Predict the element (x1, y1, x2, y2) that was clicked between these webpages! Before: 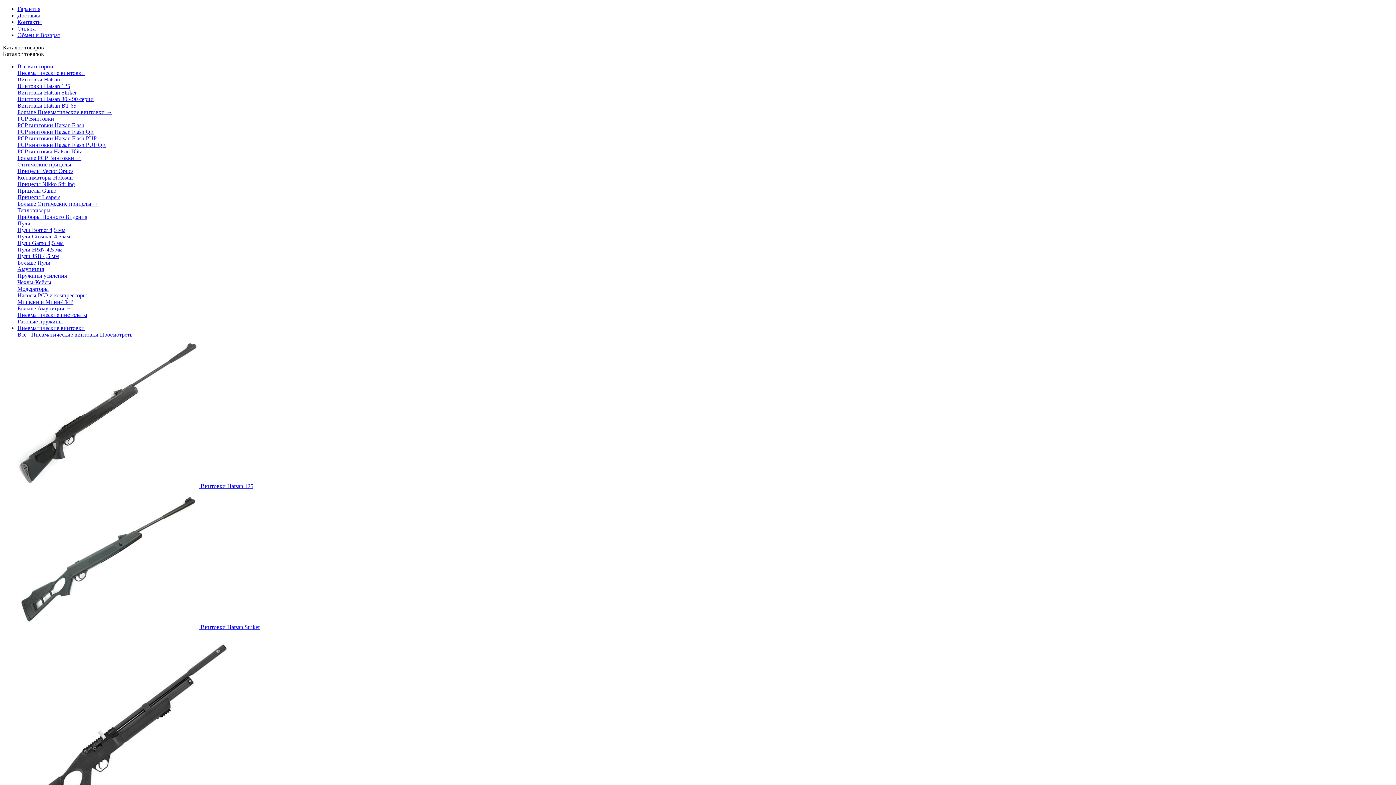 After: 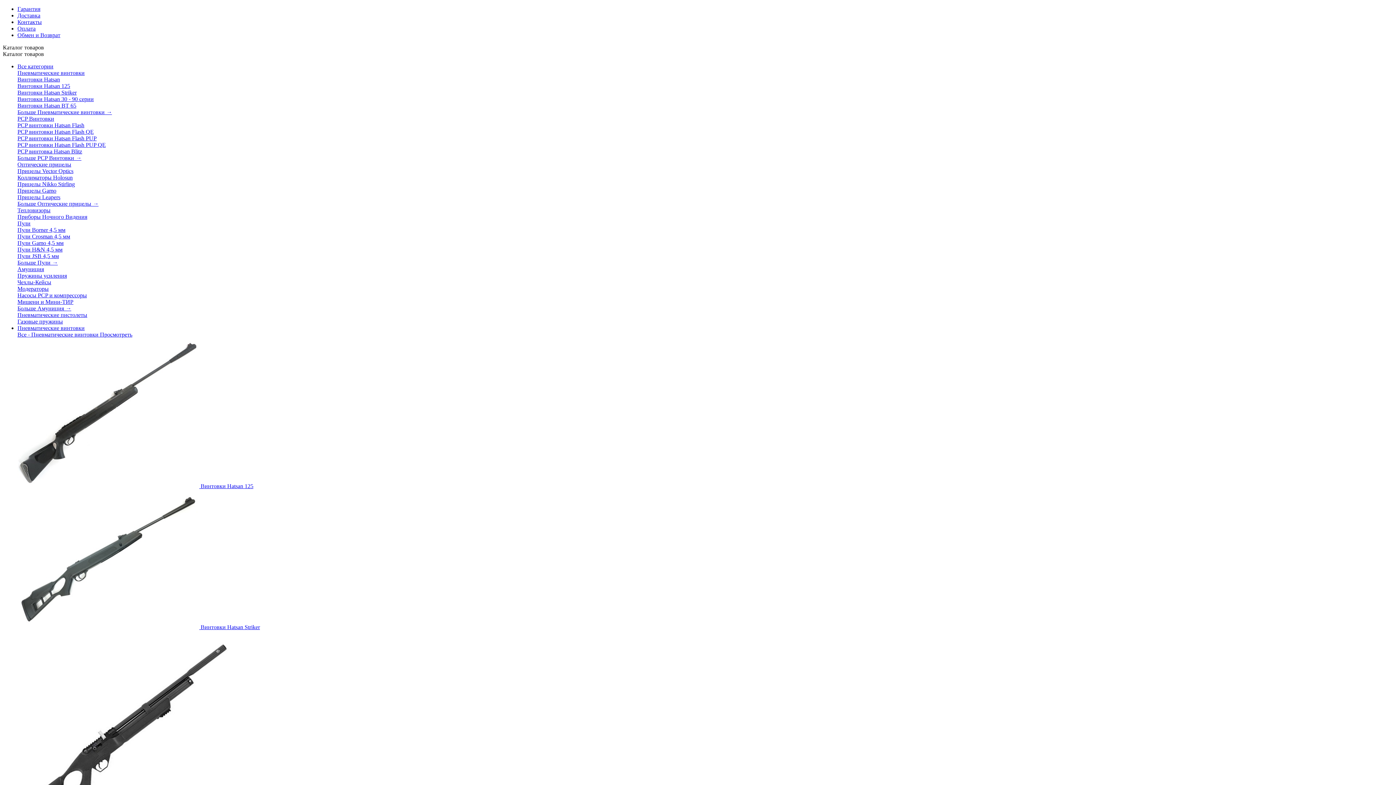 Action: bbox: (17, 141, 105, 148) label: PCP винтовки Hatsan Flash PUP QE